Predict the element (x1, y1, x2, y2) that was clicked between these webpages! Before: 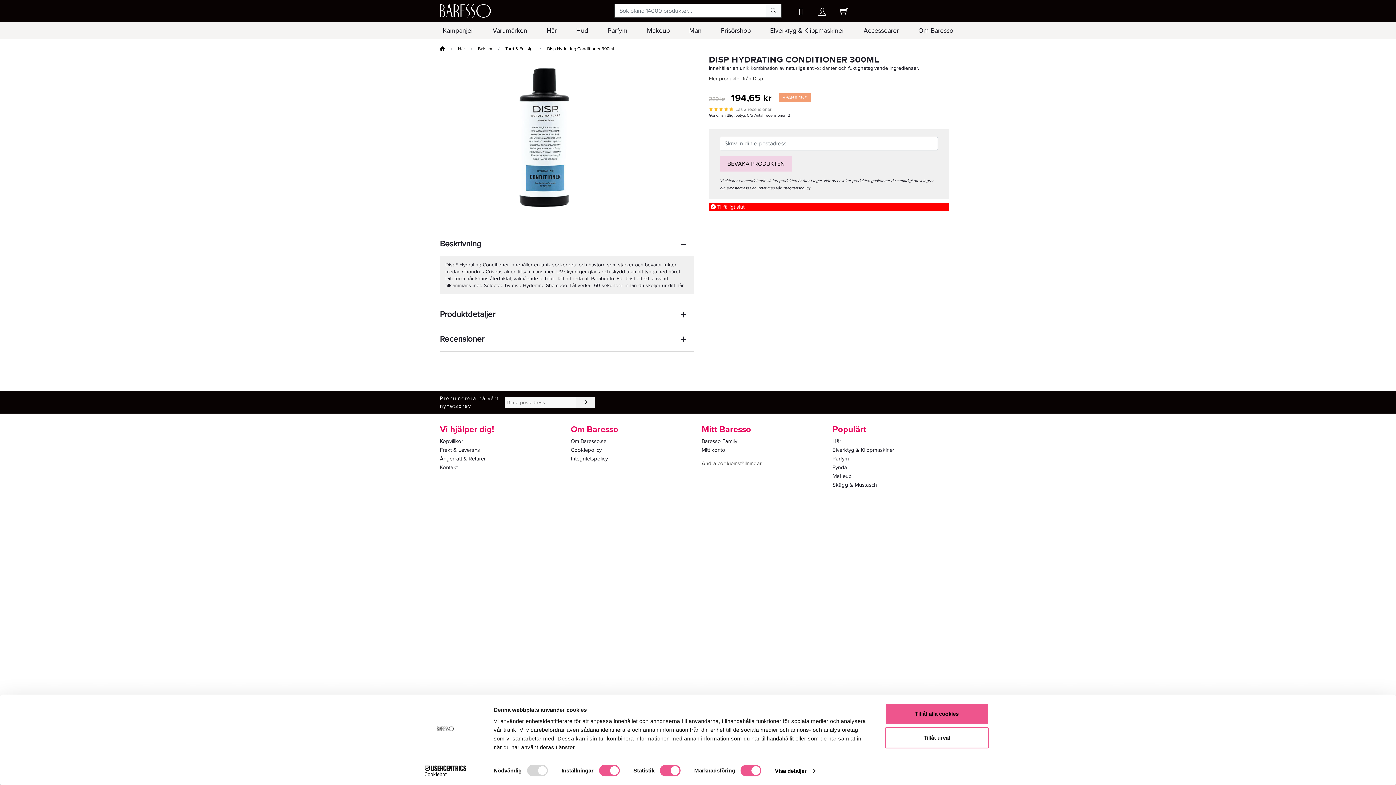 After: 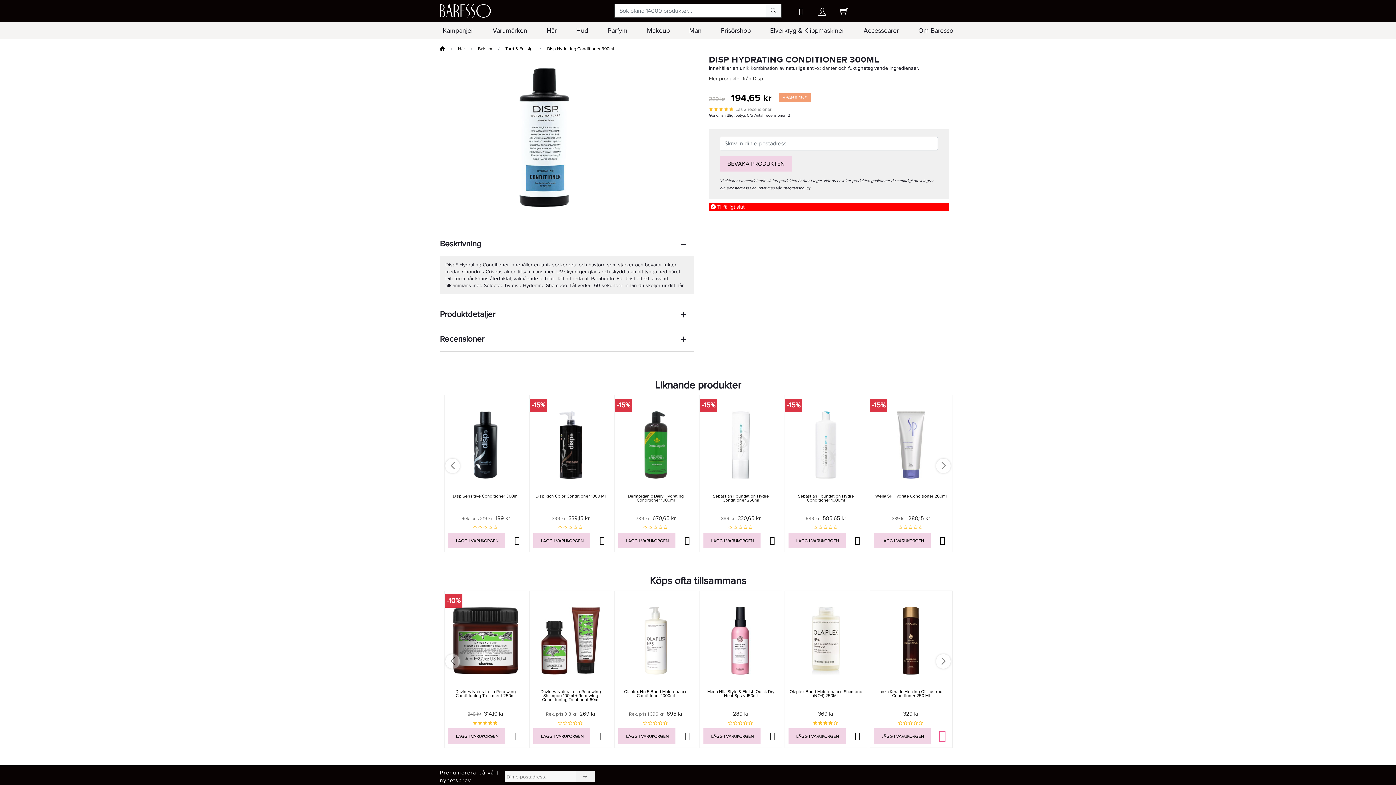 Action: label: Tillåt urval bbox: (885, 727, 989, 748)